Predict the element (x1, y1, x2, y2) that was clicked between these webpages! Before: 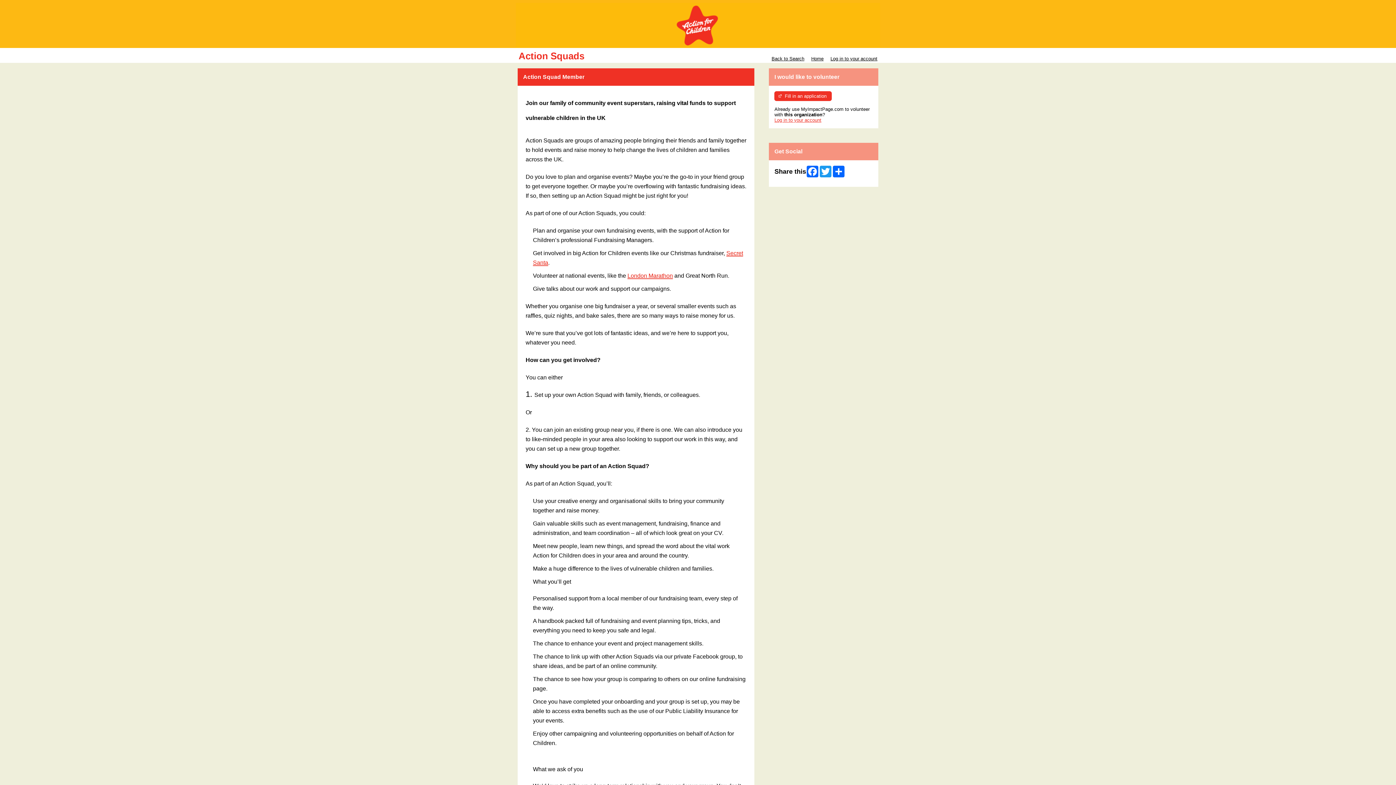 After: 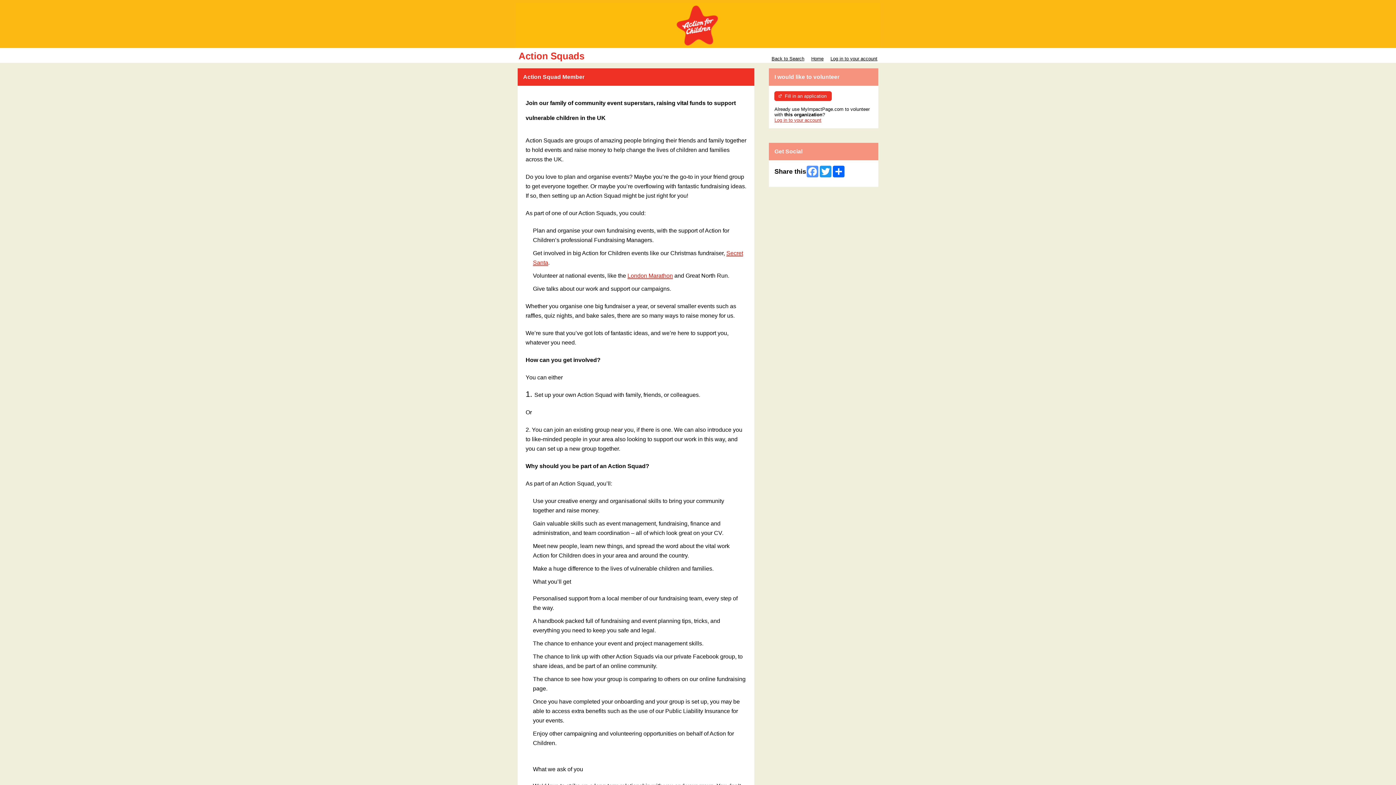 Action: bbox: (806, 165, 819, 177) label: Facebook